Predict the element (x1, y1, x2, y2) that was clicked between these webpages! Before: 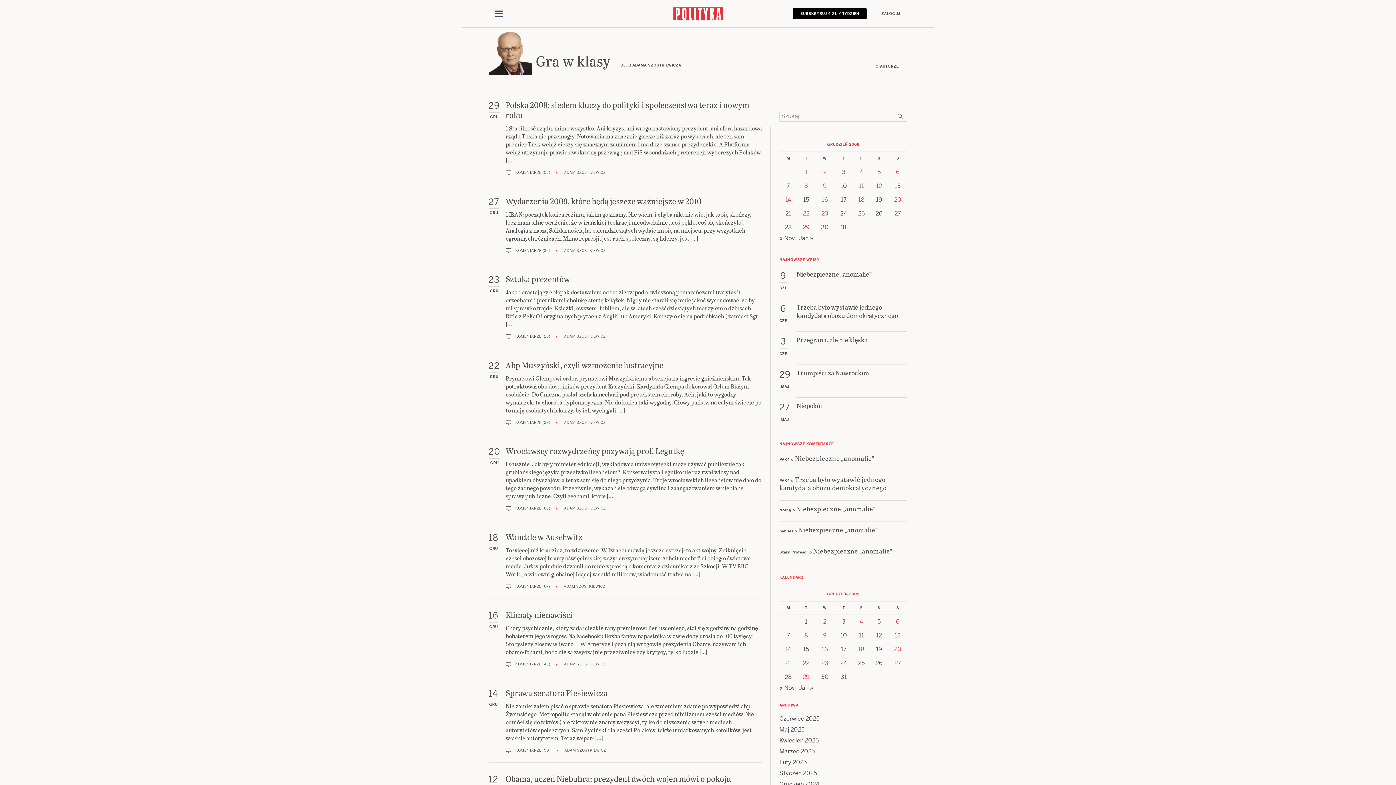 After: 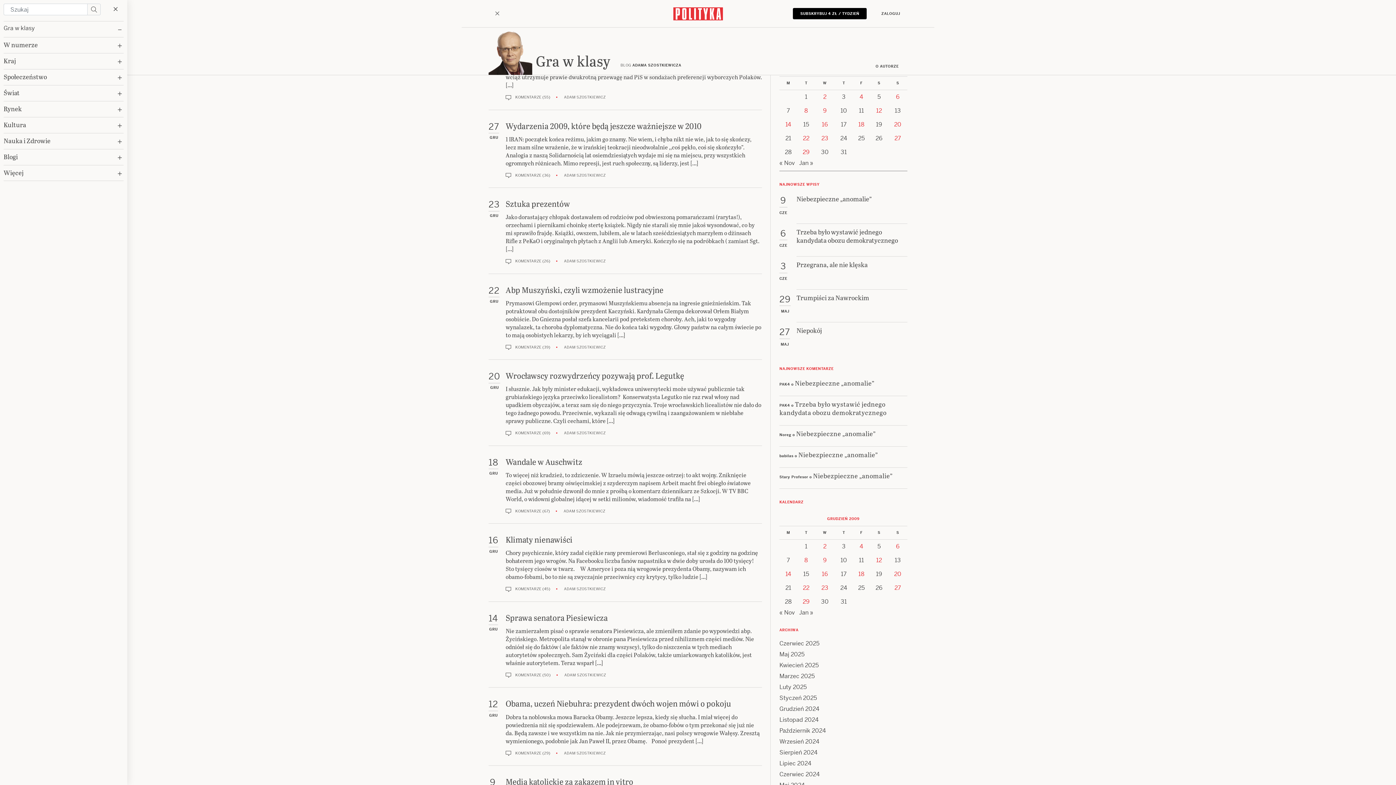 Action: bbox: (488, 7, 509, 19) label: Toggle navigation